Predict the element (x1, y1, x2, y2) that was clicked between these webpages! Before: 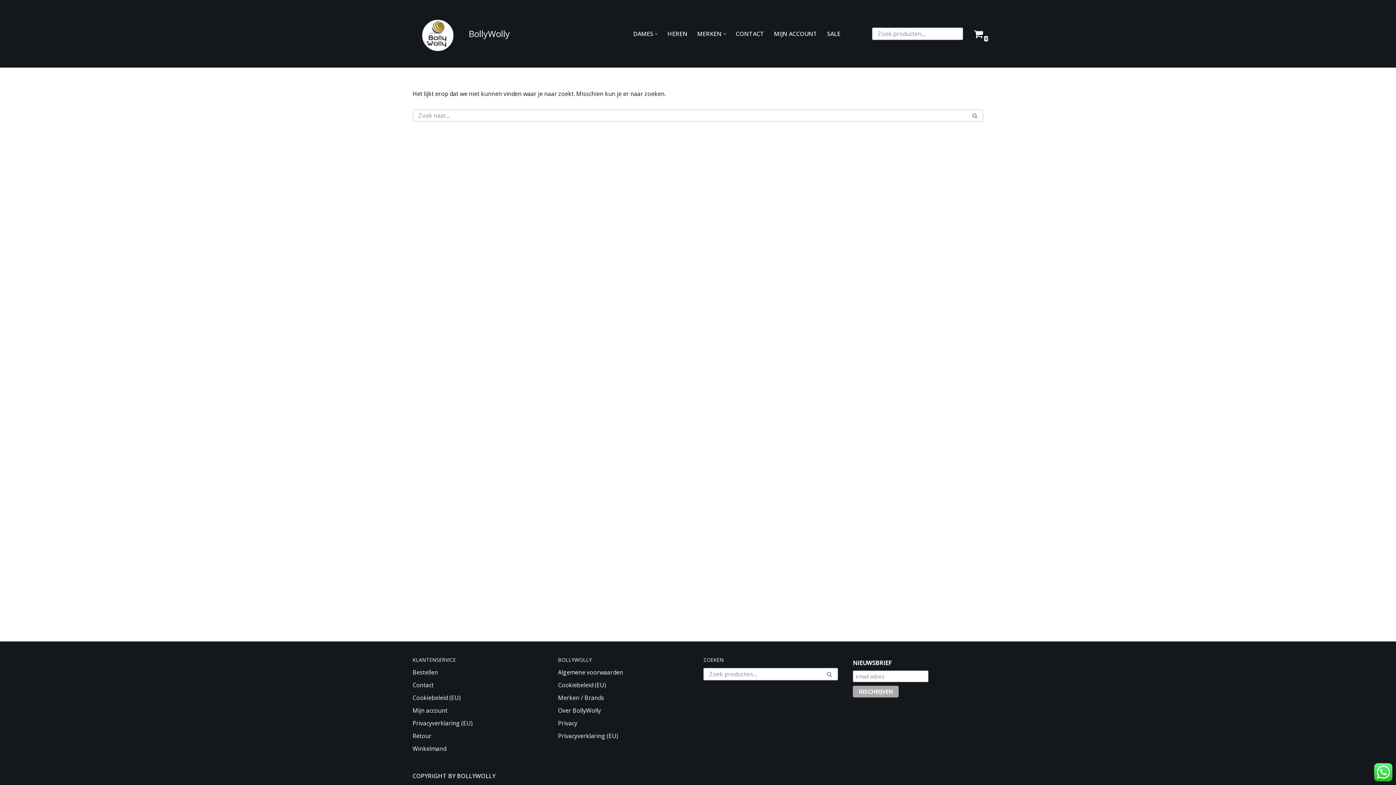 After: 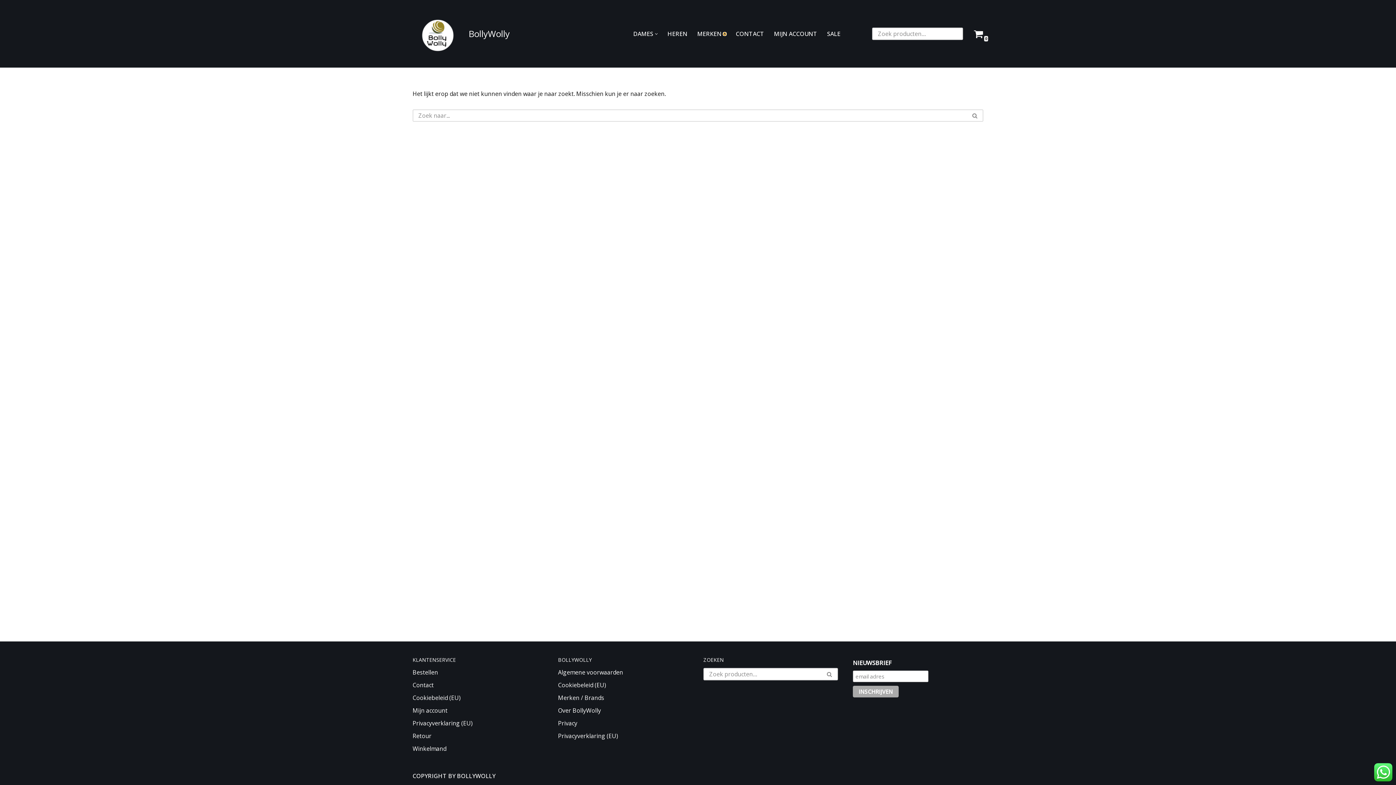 Action: bbox: (723, 32, 726, 35) label: Open submenu